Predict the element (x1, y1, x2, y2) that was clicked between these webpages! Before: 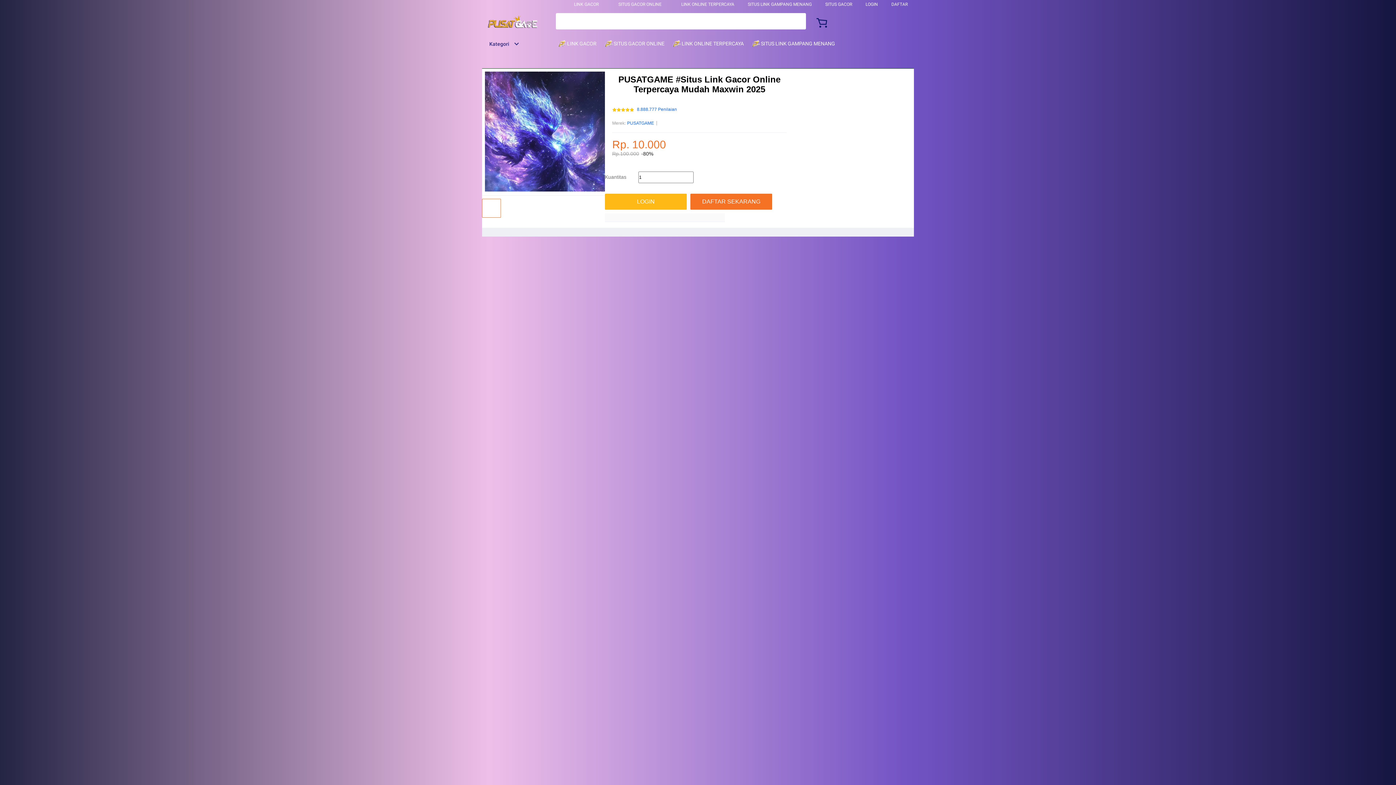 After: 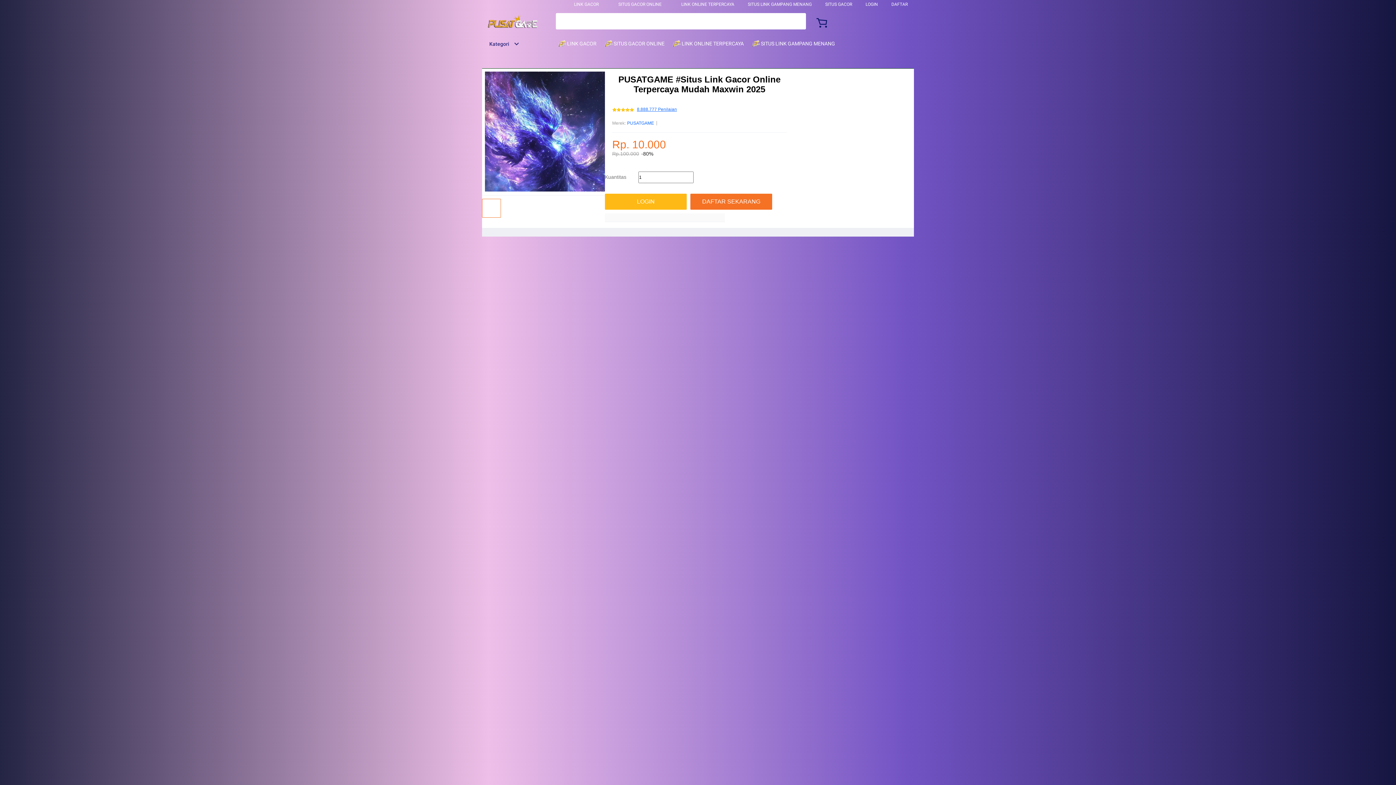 Action: bbox: (637, 107, 677, 112) label: 8.888.777 Penilaian